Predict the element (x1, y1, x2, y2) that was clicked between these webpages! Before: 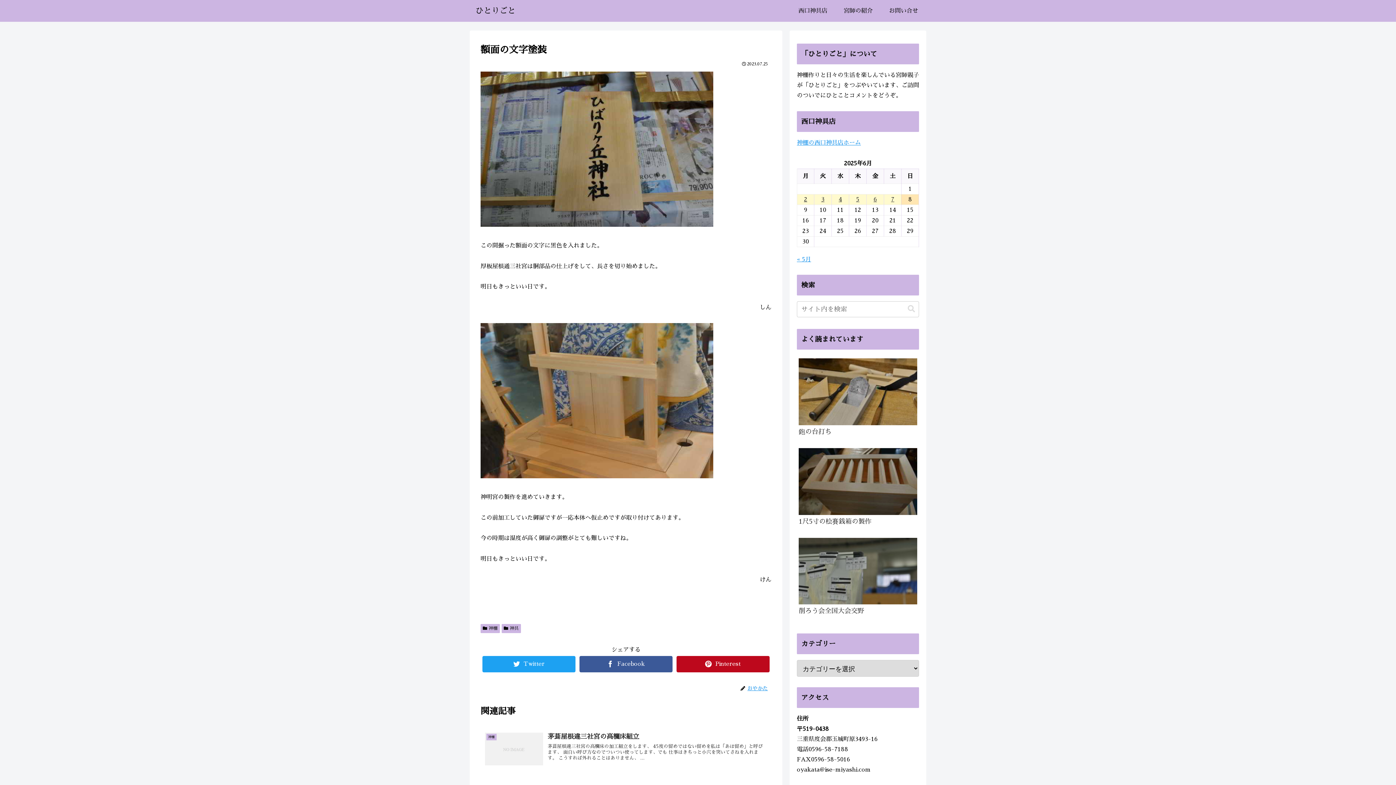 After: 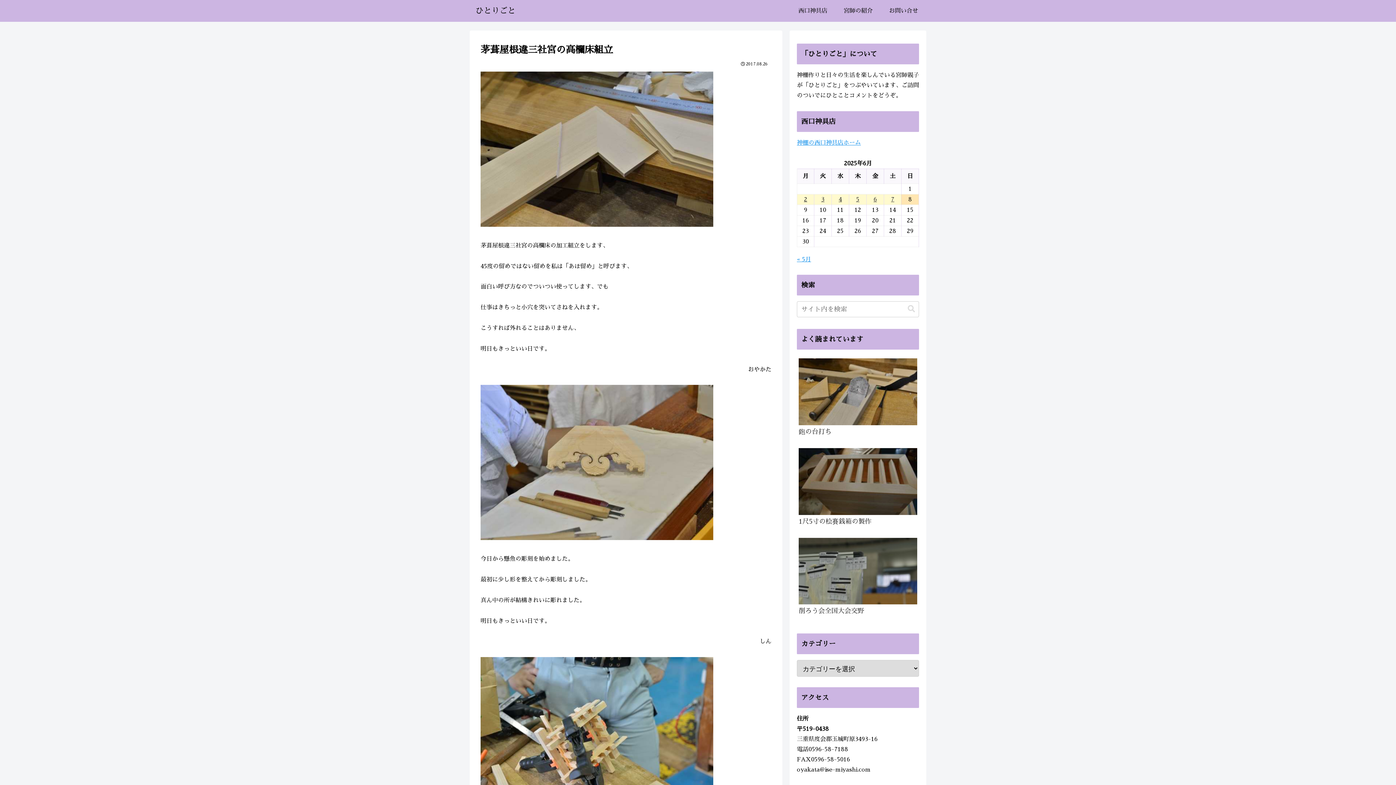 Action: bbox: (480, 727, 771, 773) label: 神棚
茅葺屋根違三社宮の高欄床組立
茅葺屋根違三社宮の高欄床の加工組立をします、 45度の留めではない留めを私は「あほ留め」と呼びます、 面白い呼び方なのでついつい使ってします、でも 仕事はきちっと小穴を突いてさねを入れます。 こうすれば外れることはありません、 ...